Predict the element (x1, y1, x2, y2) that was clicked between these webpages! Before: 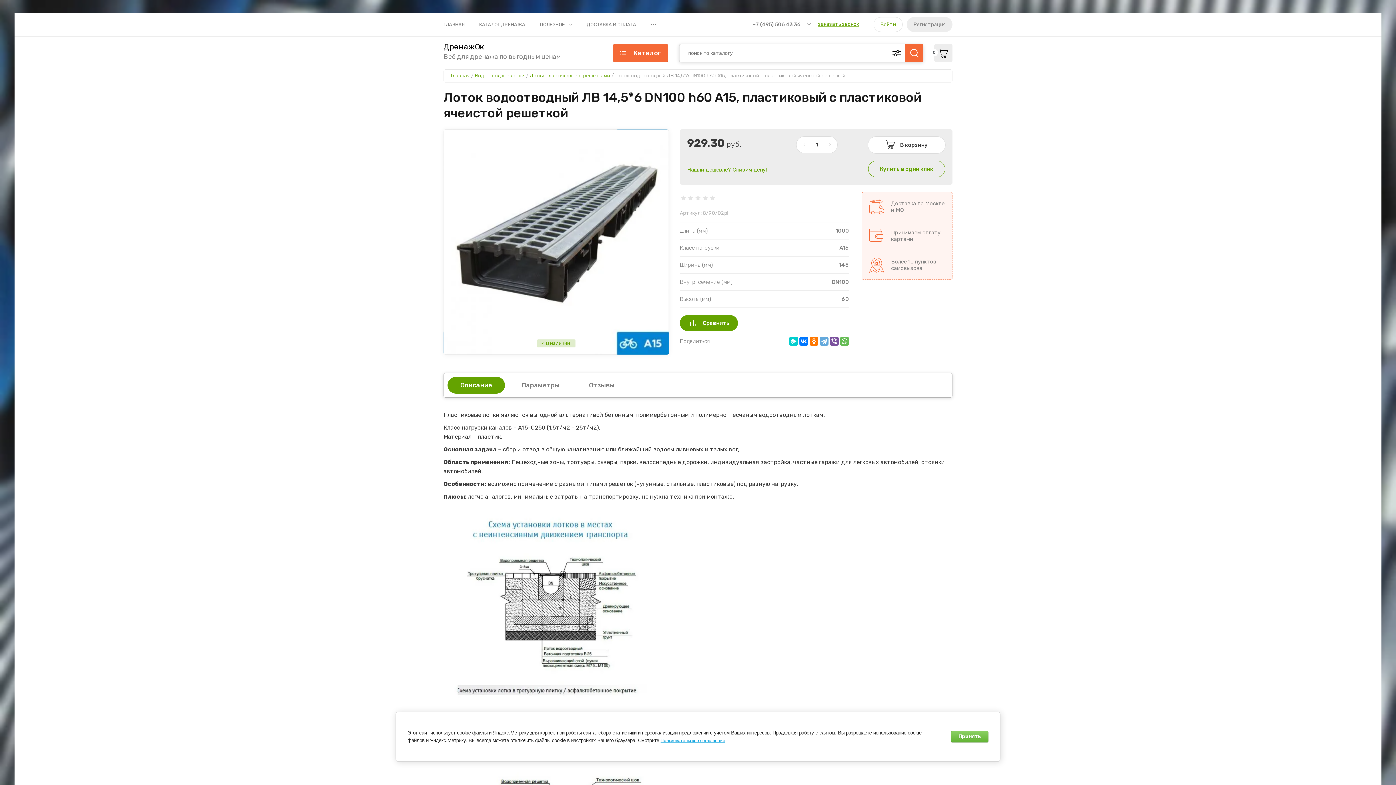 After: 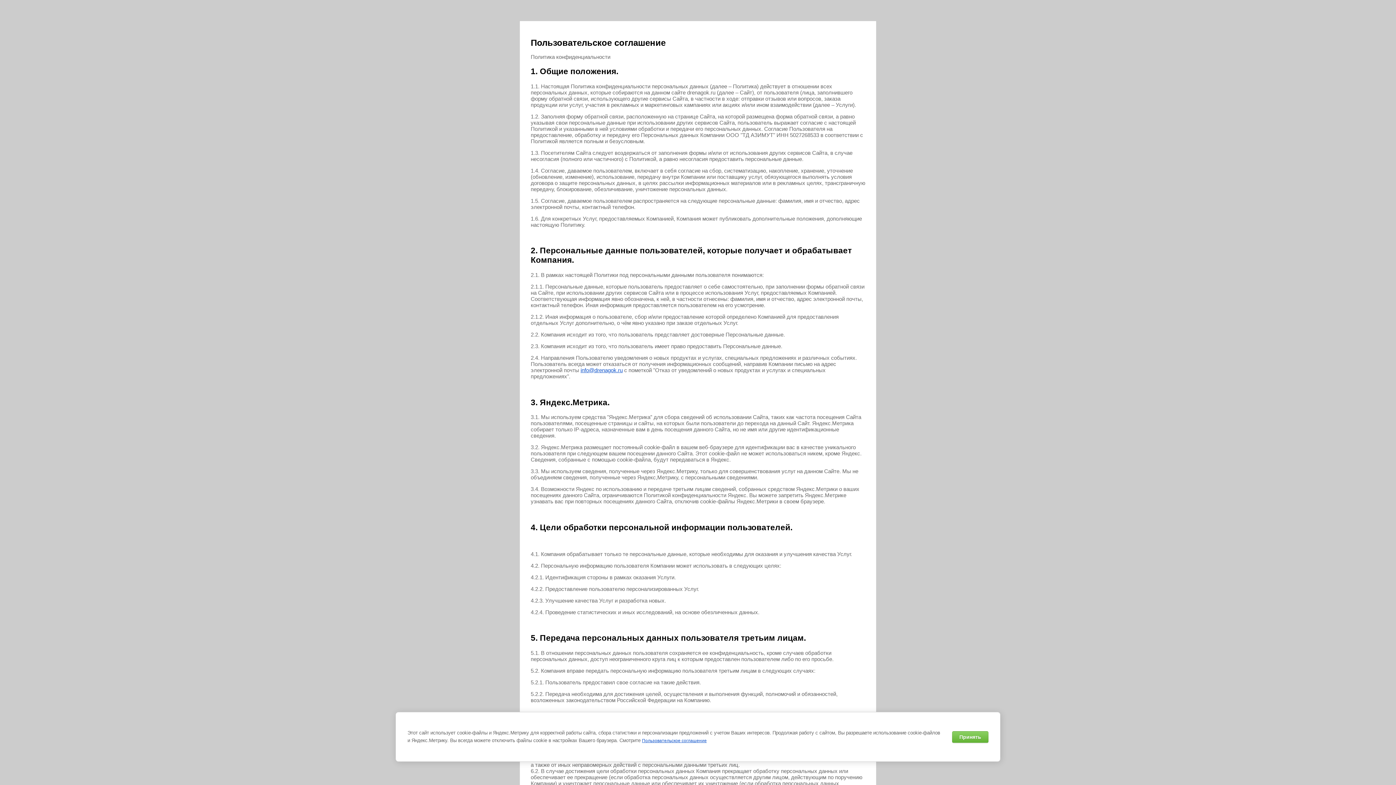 Action: bbox: (660, 737, 725, 743) label: Пользовательское соглашение